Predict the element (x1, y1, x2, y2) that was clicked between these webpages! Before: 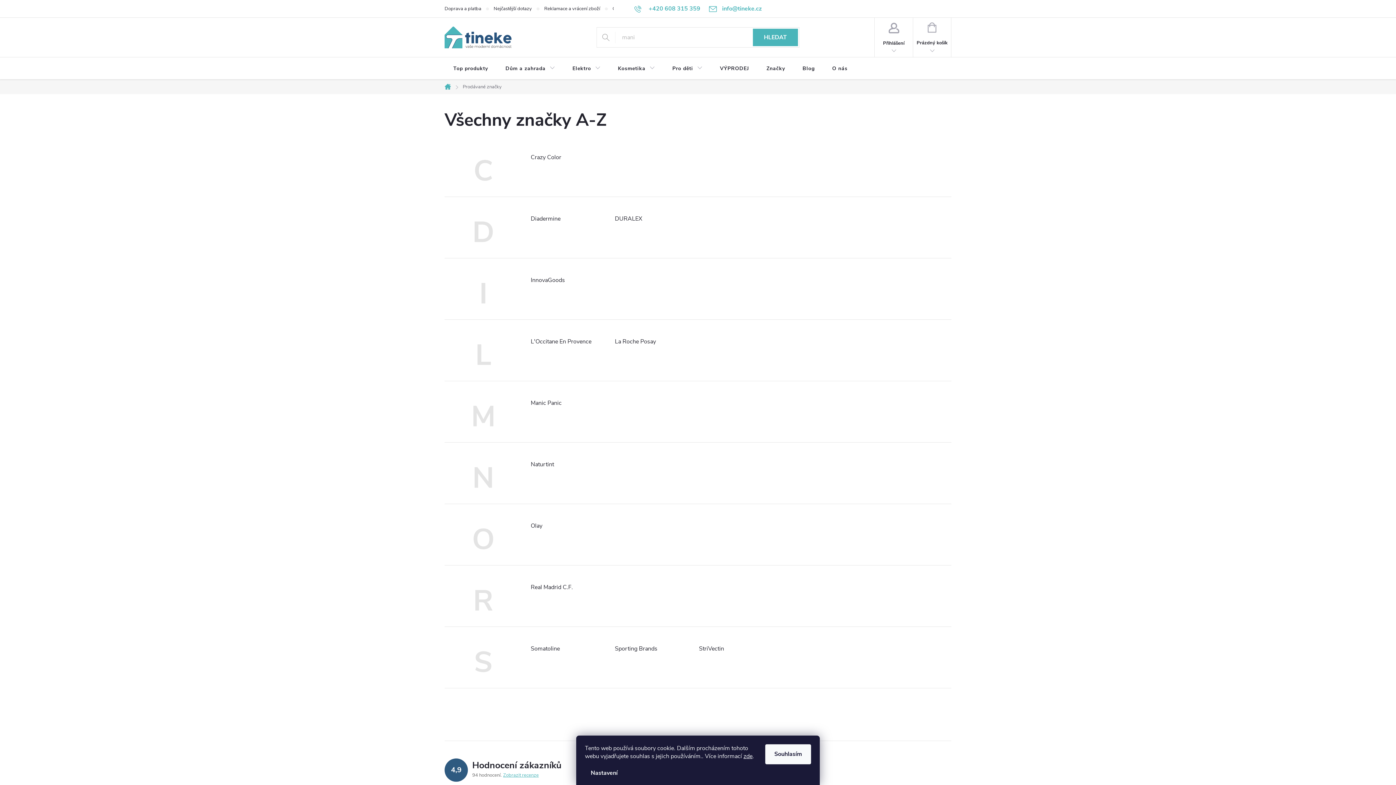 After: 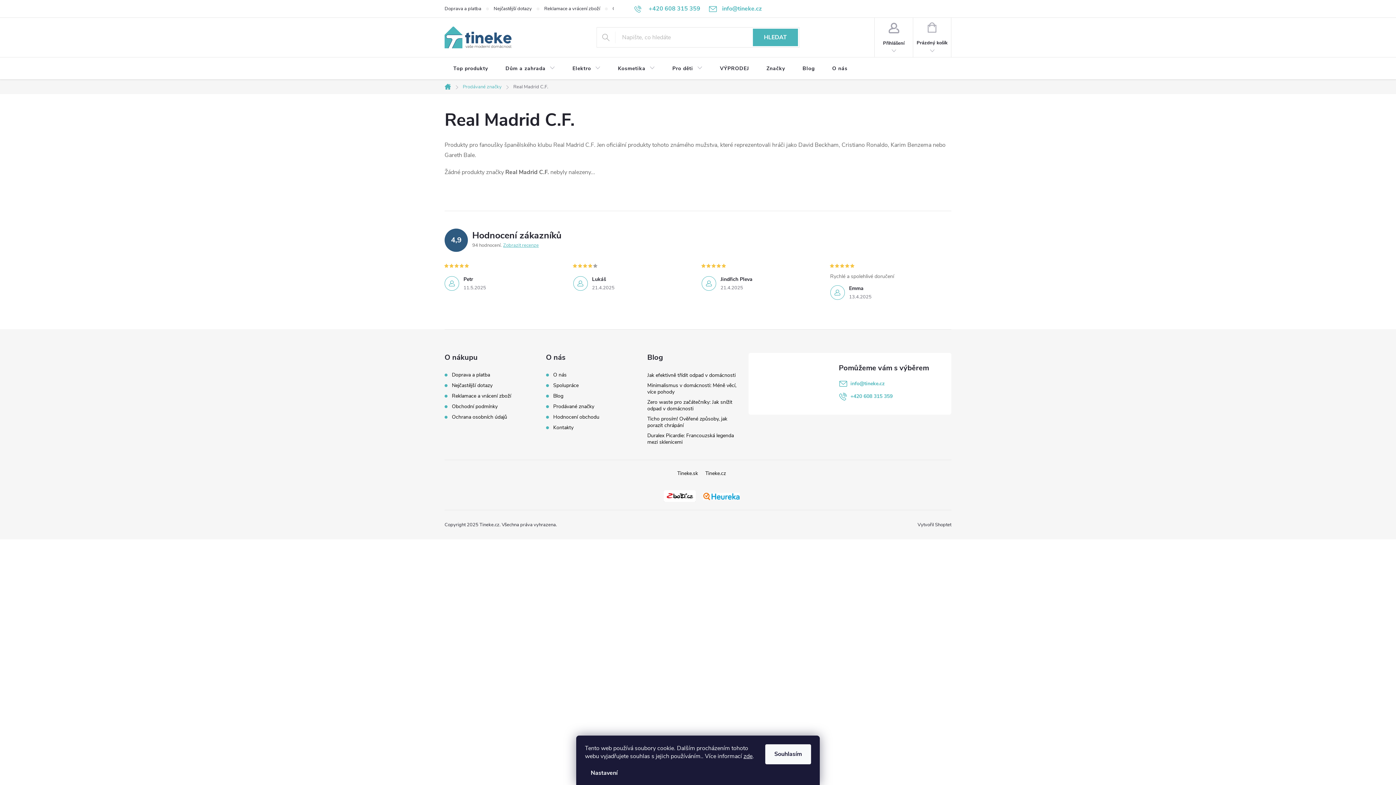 Action: label: Real Madrid C.F. bbox: (530, 583, 573, 591)